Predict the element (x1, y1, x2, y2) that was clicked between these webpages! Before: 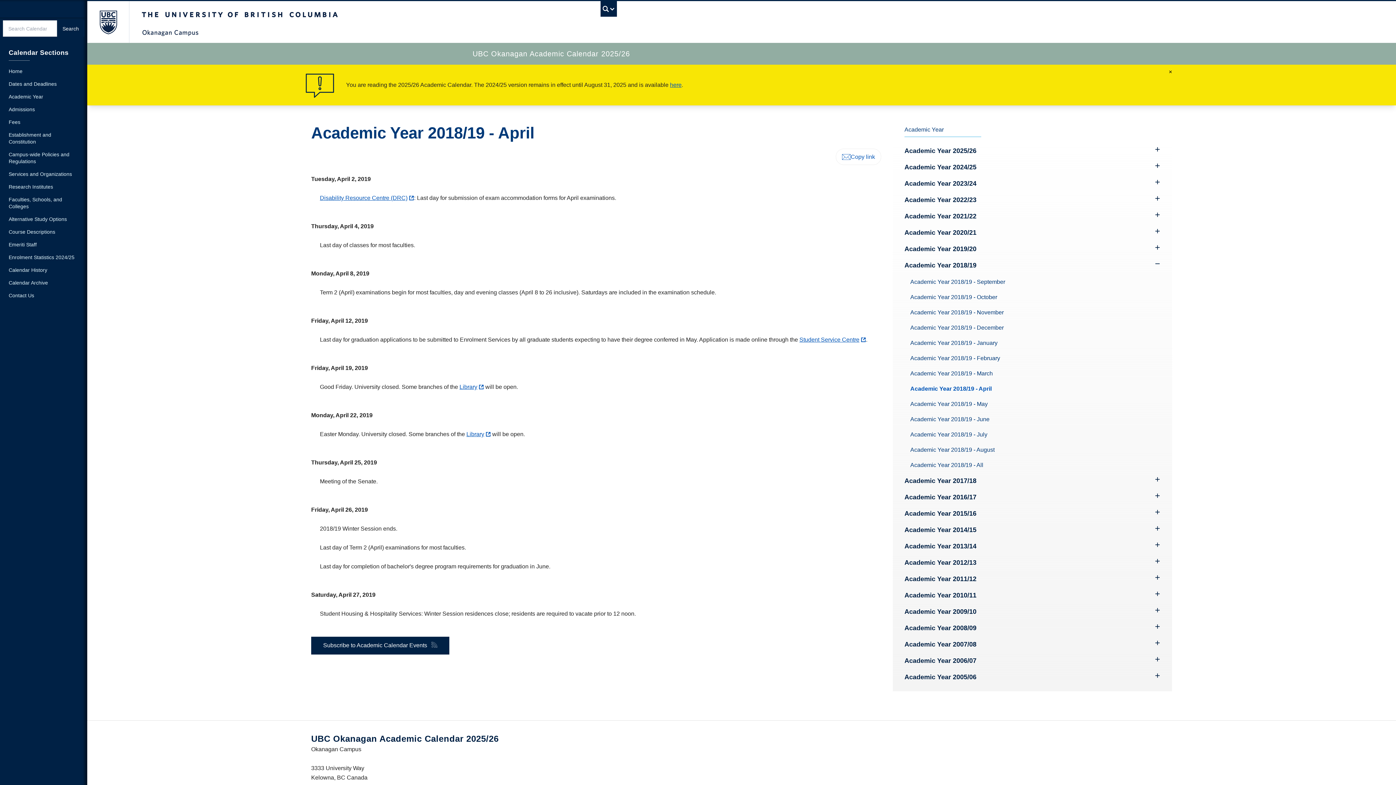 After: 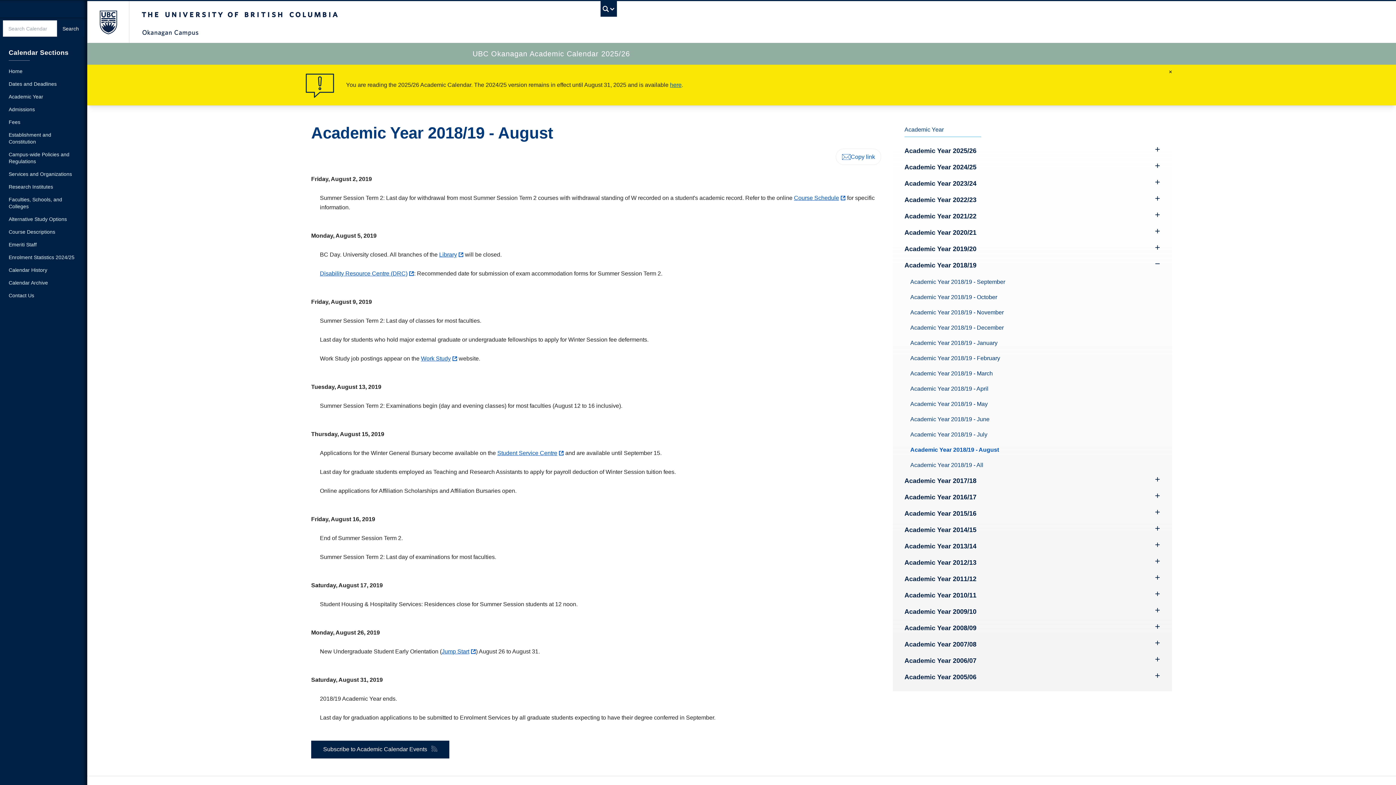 Action: label: Academic Year 2018/19 - August bbox: (904, 442, 1160, 457)